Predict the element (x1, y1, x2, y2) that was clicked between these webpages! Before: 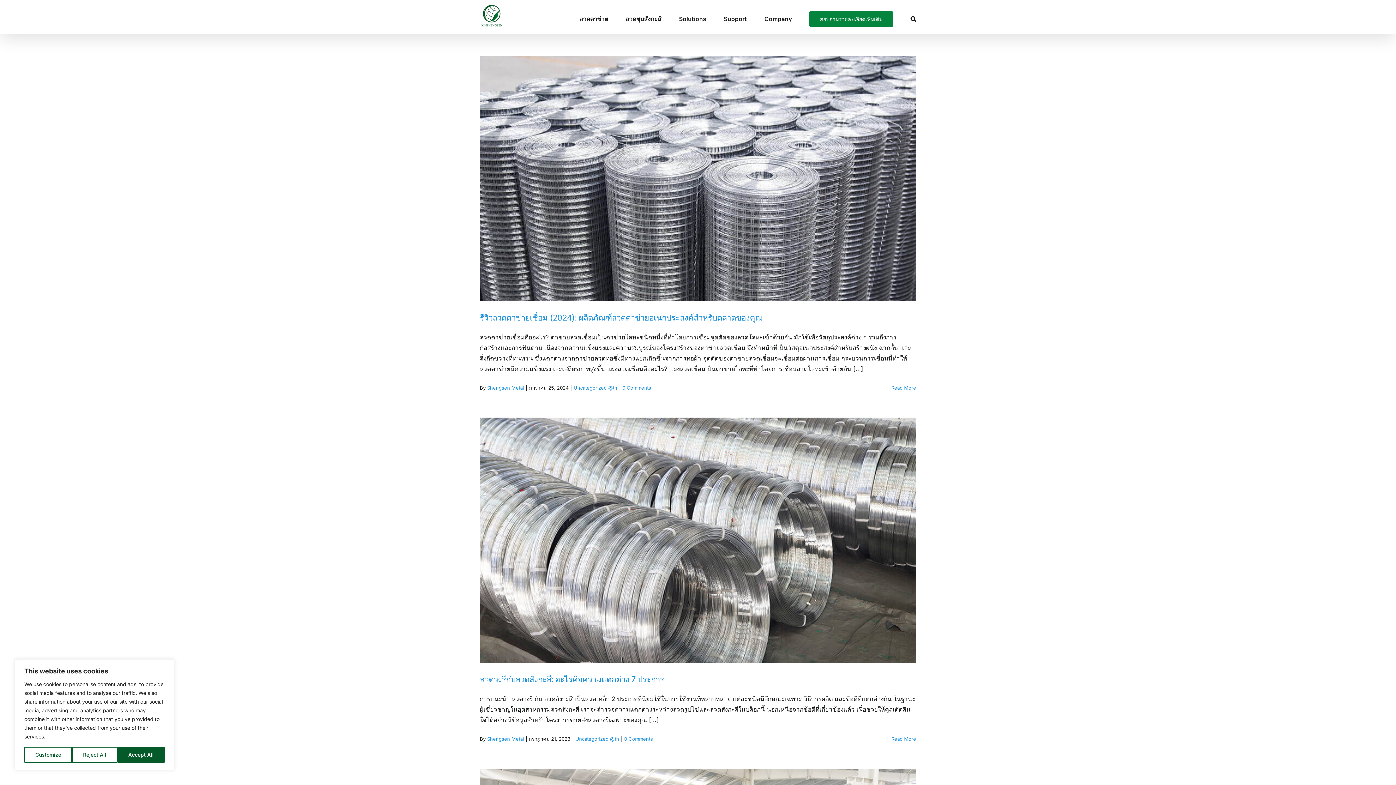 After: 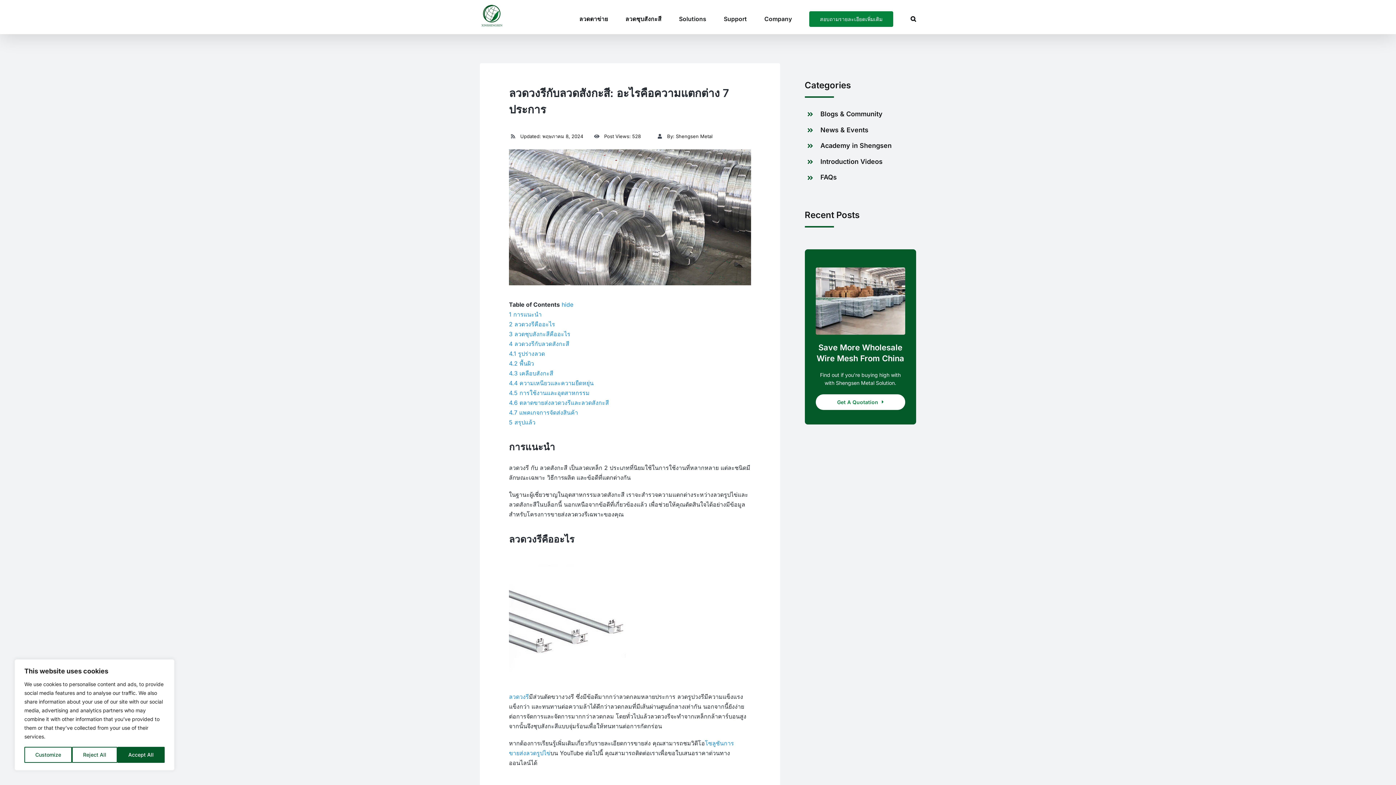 Action: label: 0 Comments bbox: (624, 736, 653, 742)